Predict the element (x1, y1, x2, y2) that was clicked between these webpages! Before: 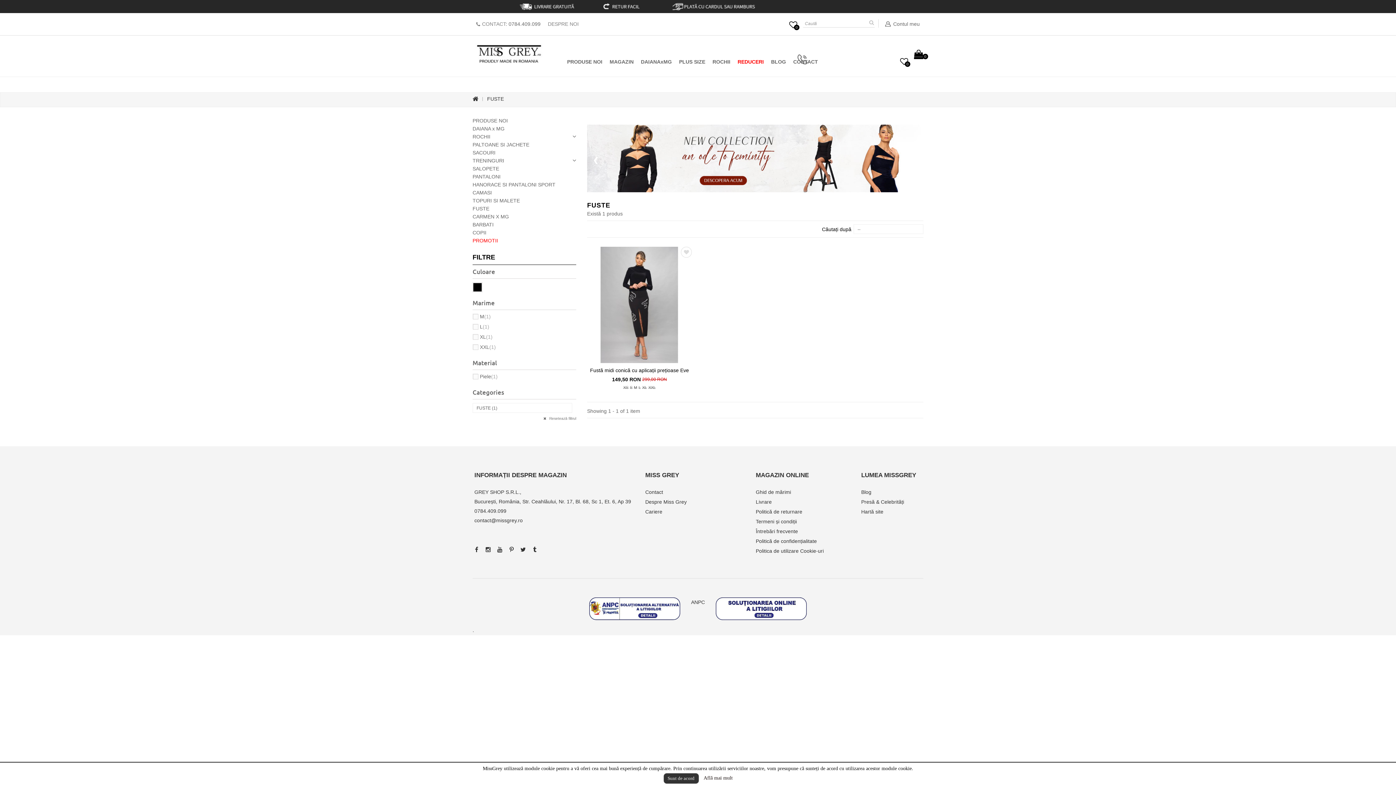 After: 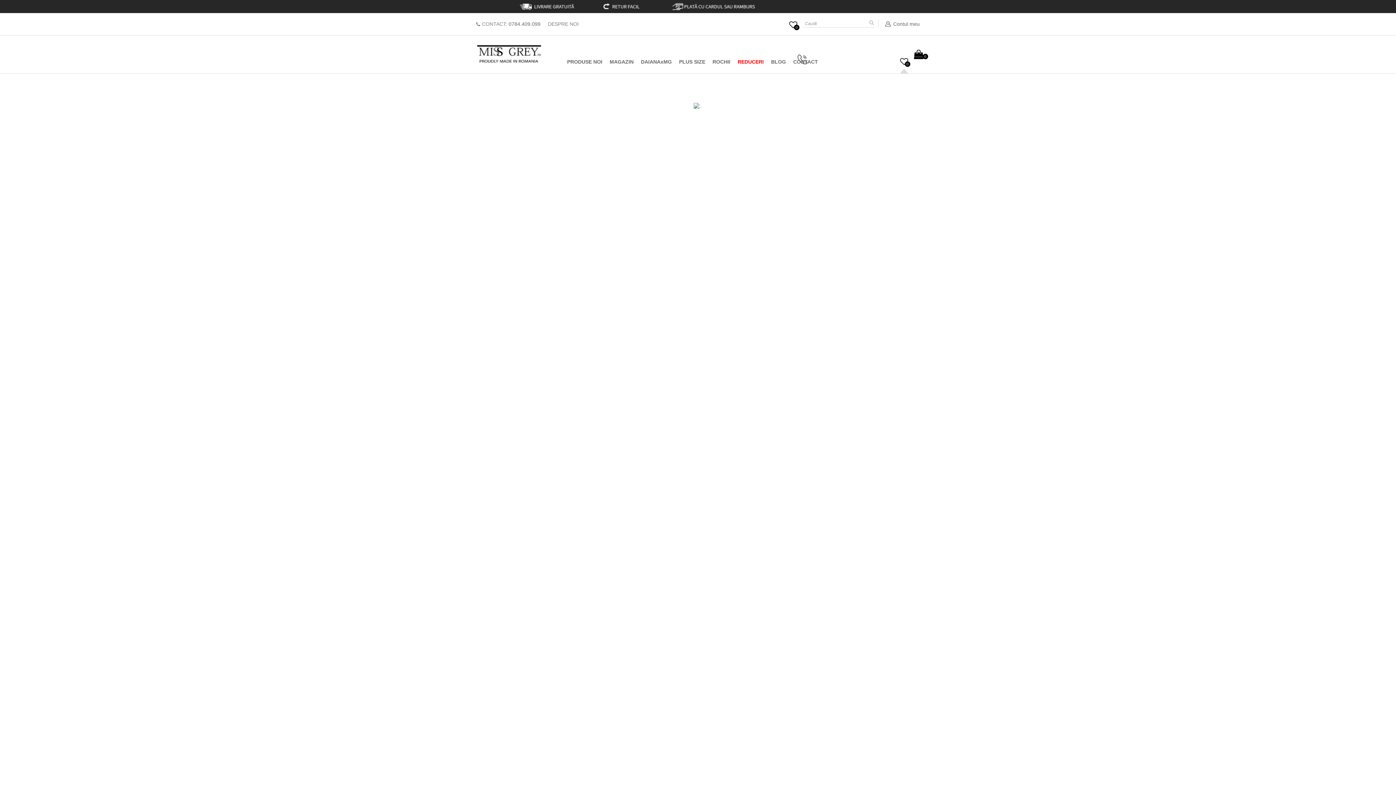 Action: bbox: (898, 57, 910, 66) label: 0